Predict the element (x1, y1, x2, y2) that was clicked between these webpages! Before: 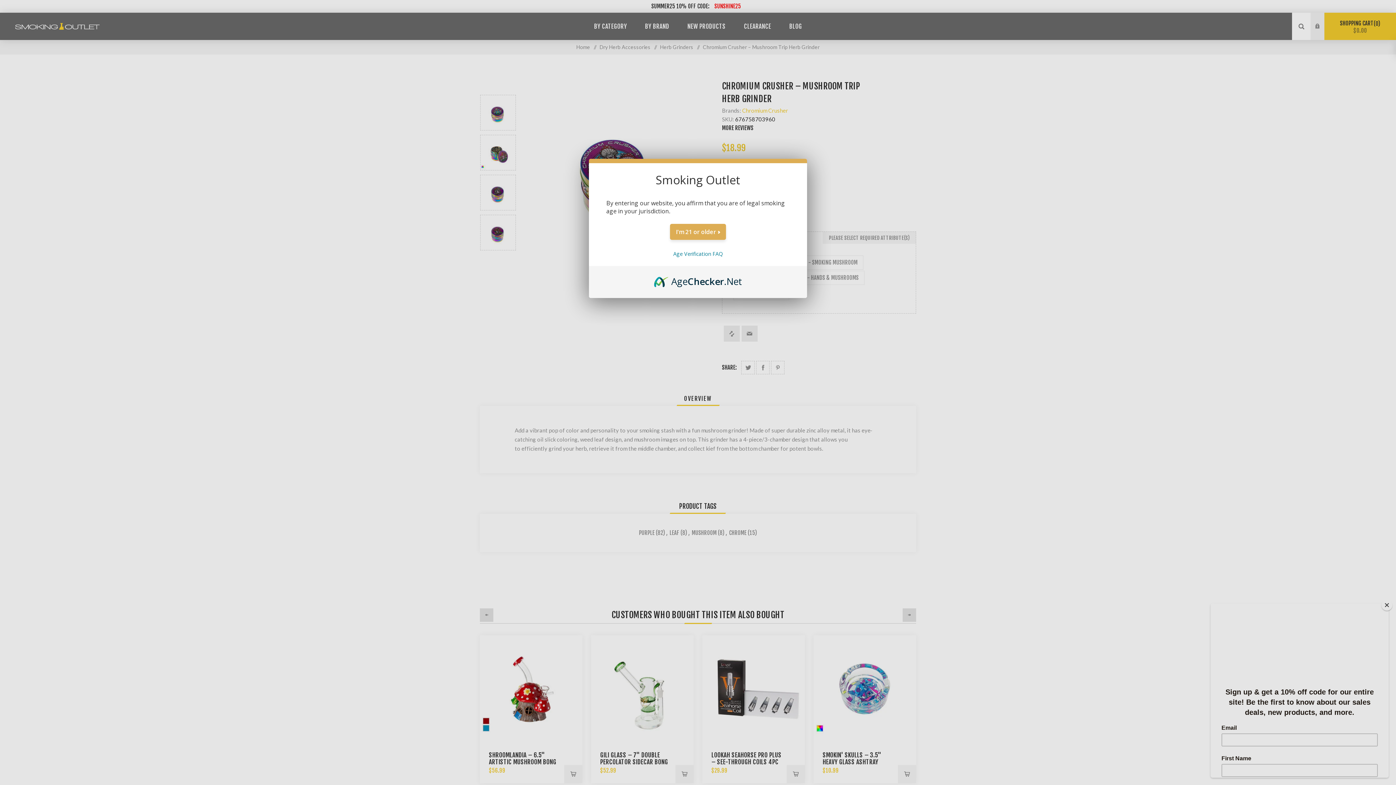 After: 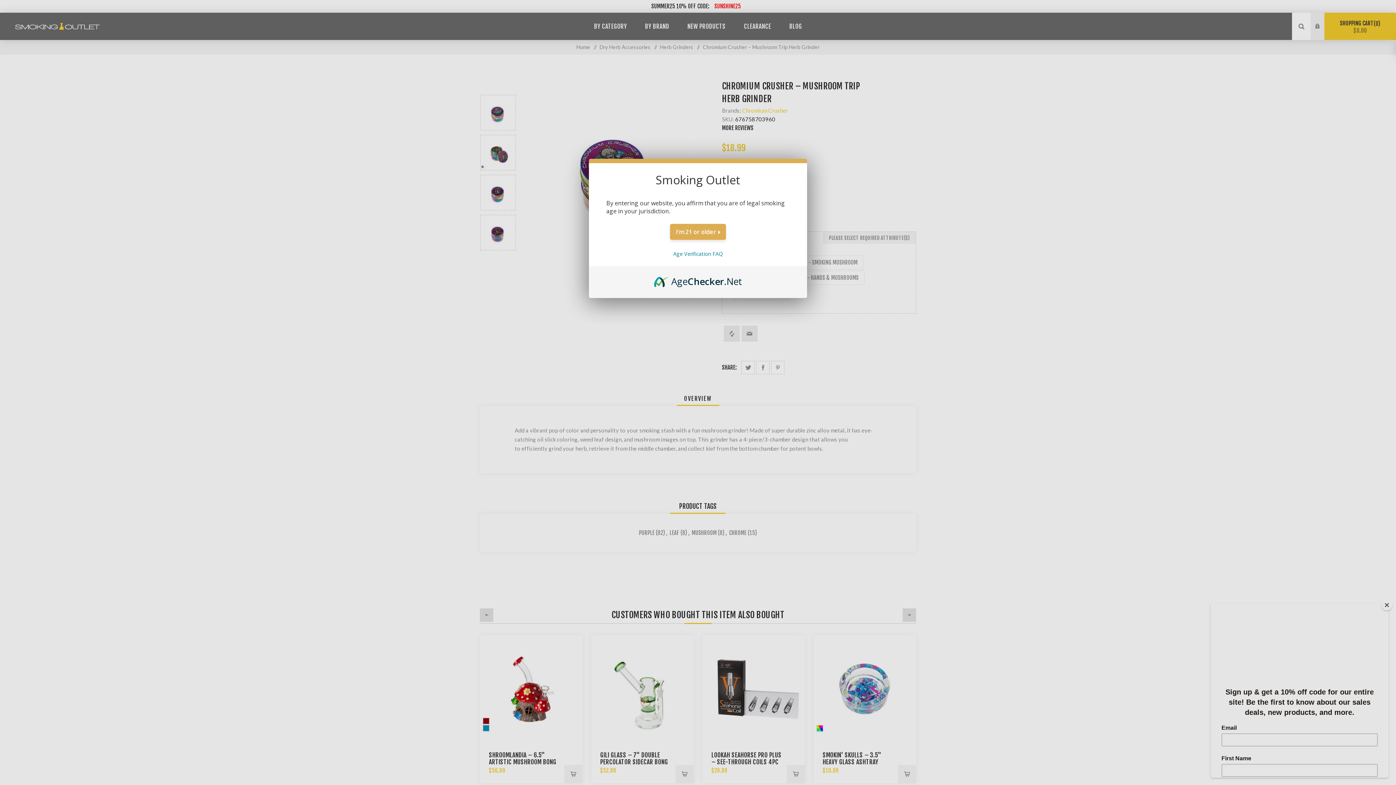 Action: bbox: (654, 274, 742, 282) label: AgeChecker.Net